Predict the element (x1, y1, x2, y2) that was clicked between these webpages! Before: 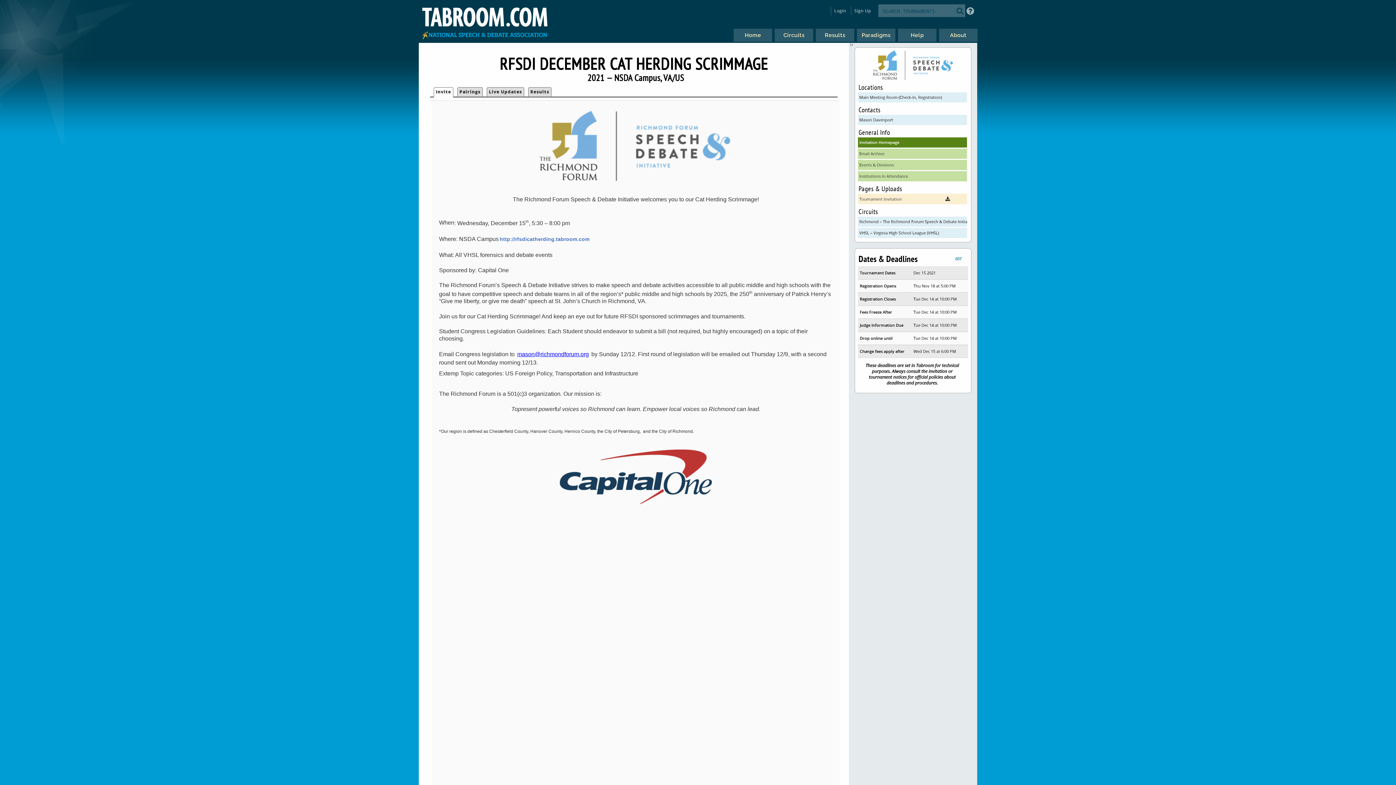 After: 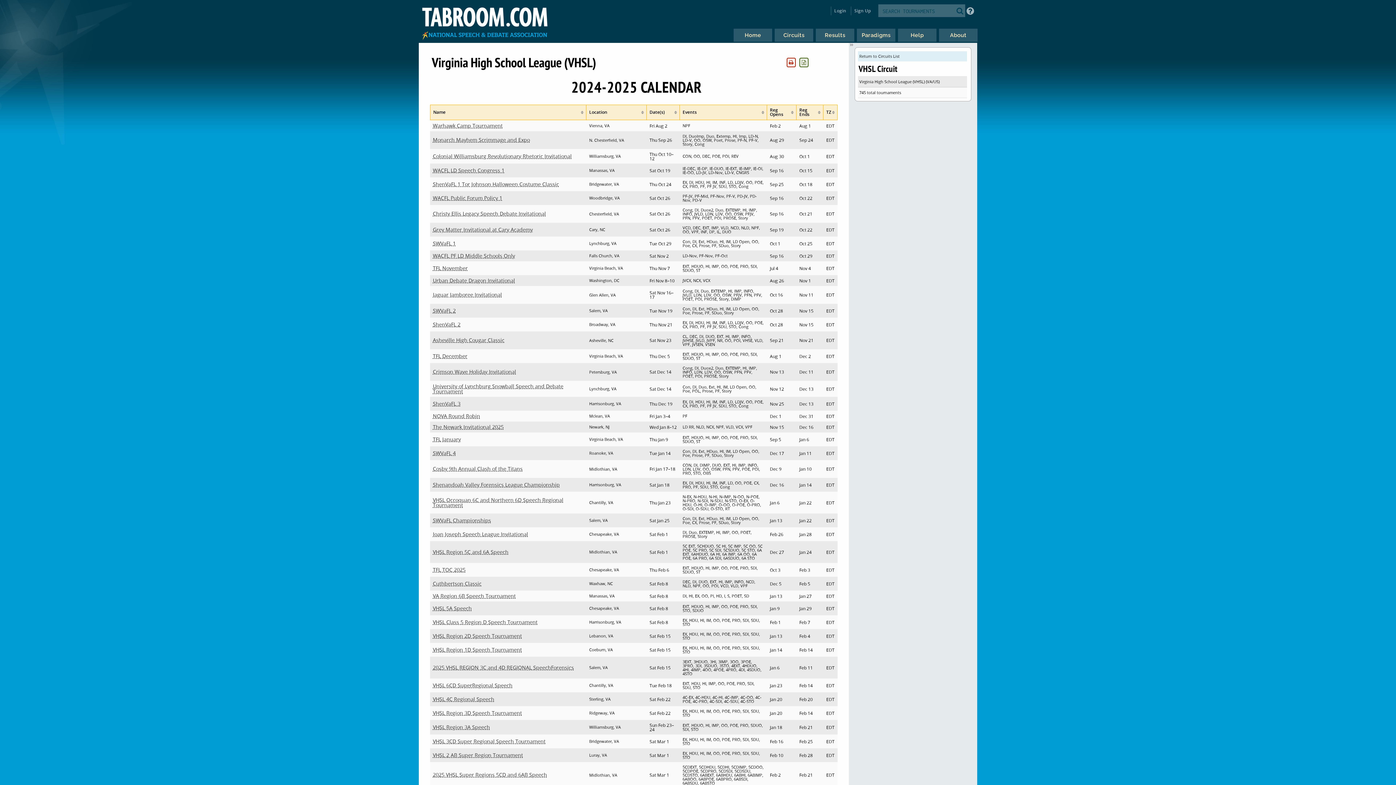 Action: bbox: (858, 227, 967, 238) label: VHSL – Virginia High School League (VHSL)